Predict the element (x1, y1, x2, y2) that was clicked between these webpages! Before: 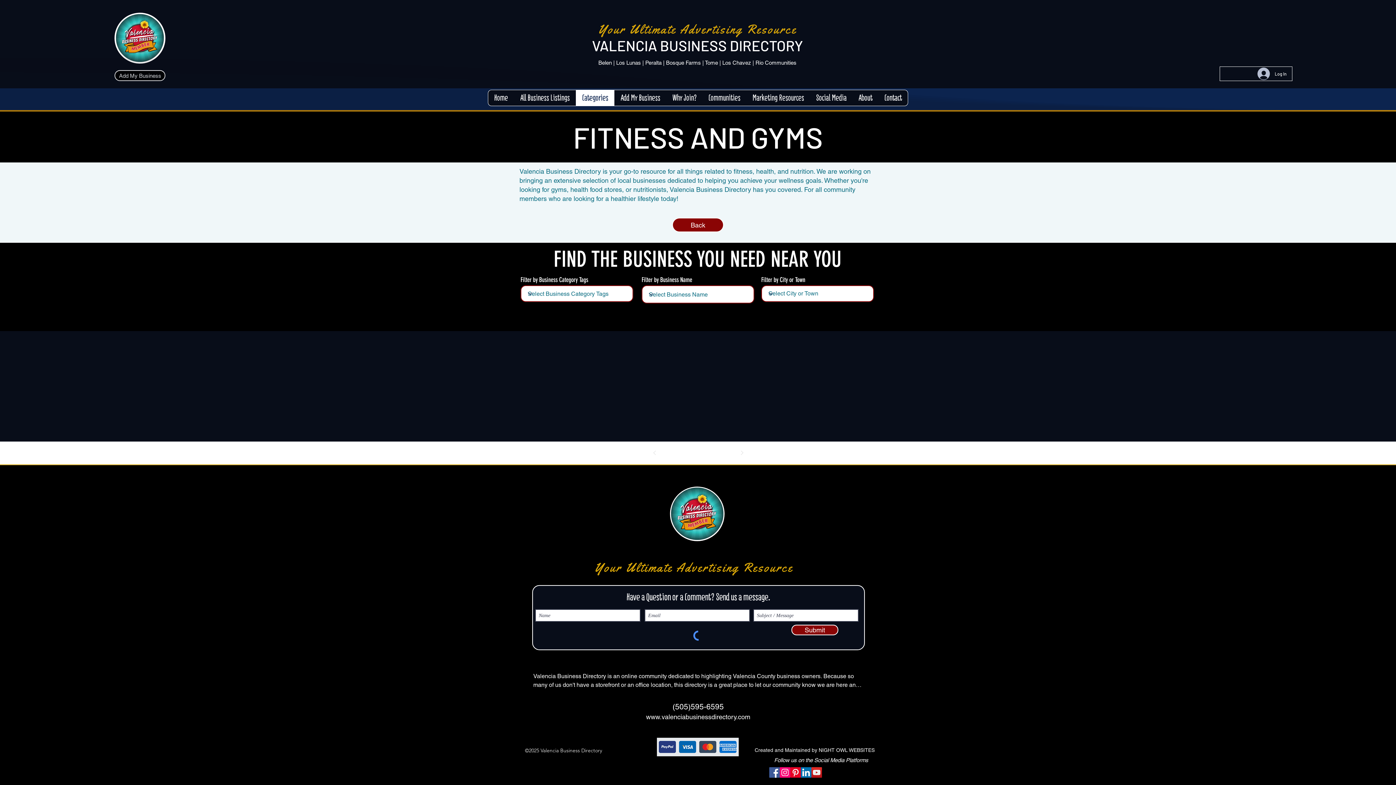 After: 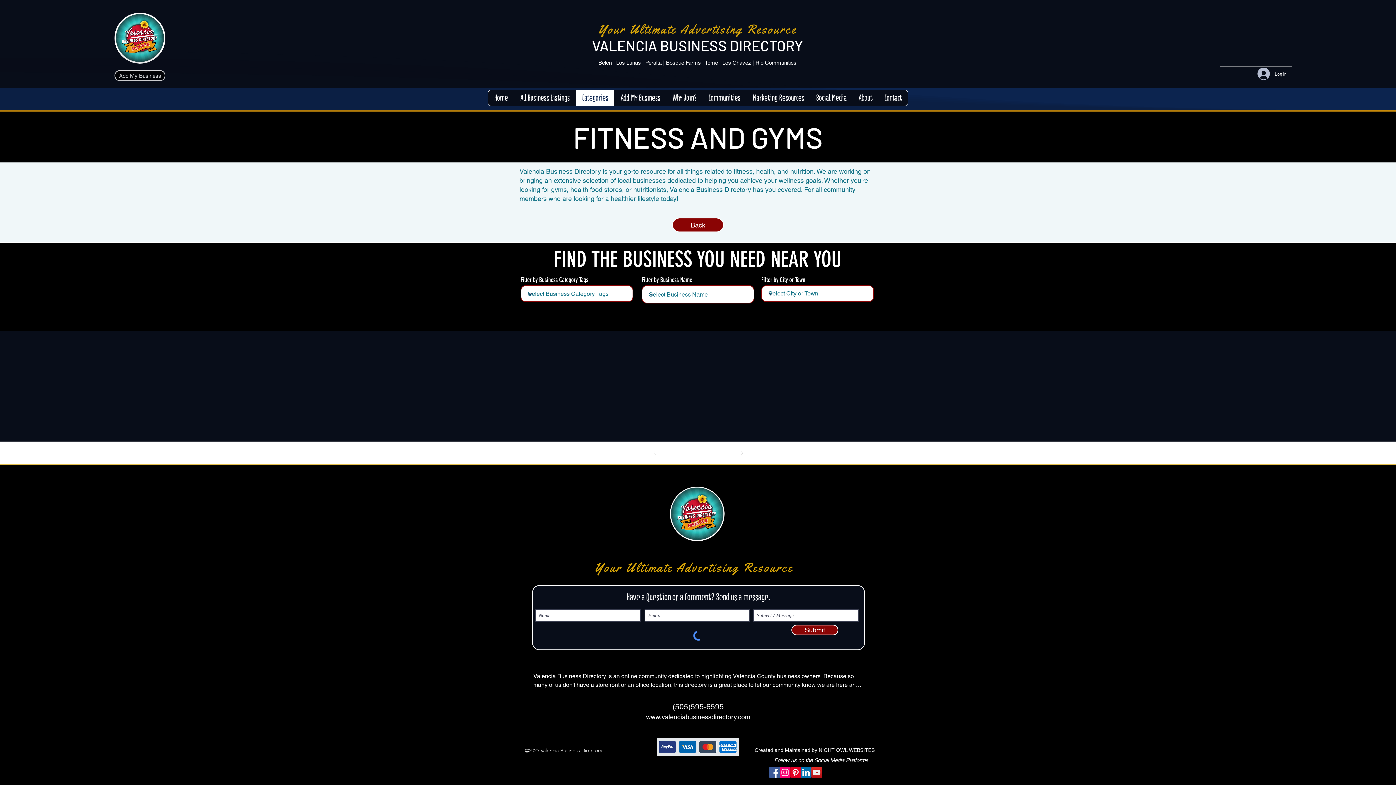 Action: label: Created and Maintained by NIGHT OWL WEBSITES​  bbox: (754, 747, 876, 753)